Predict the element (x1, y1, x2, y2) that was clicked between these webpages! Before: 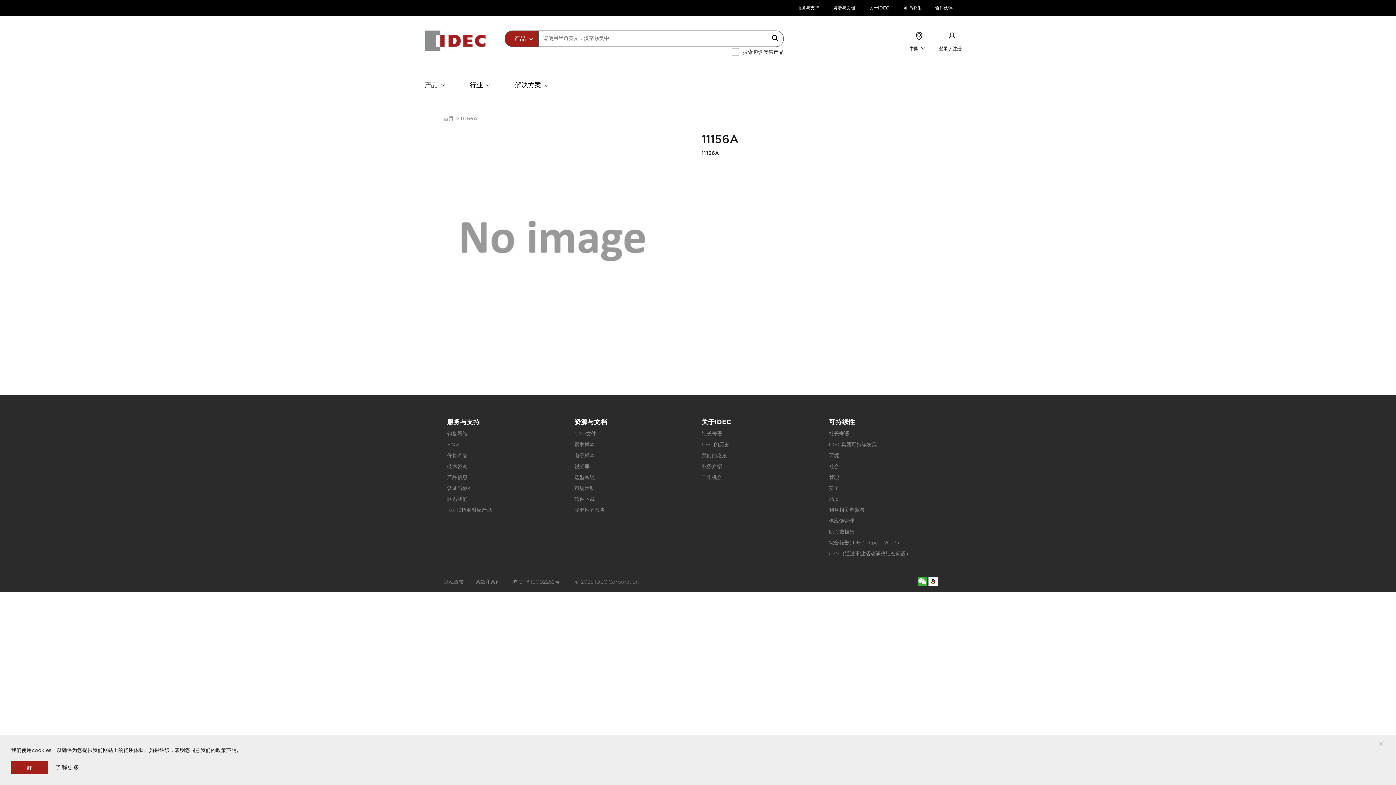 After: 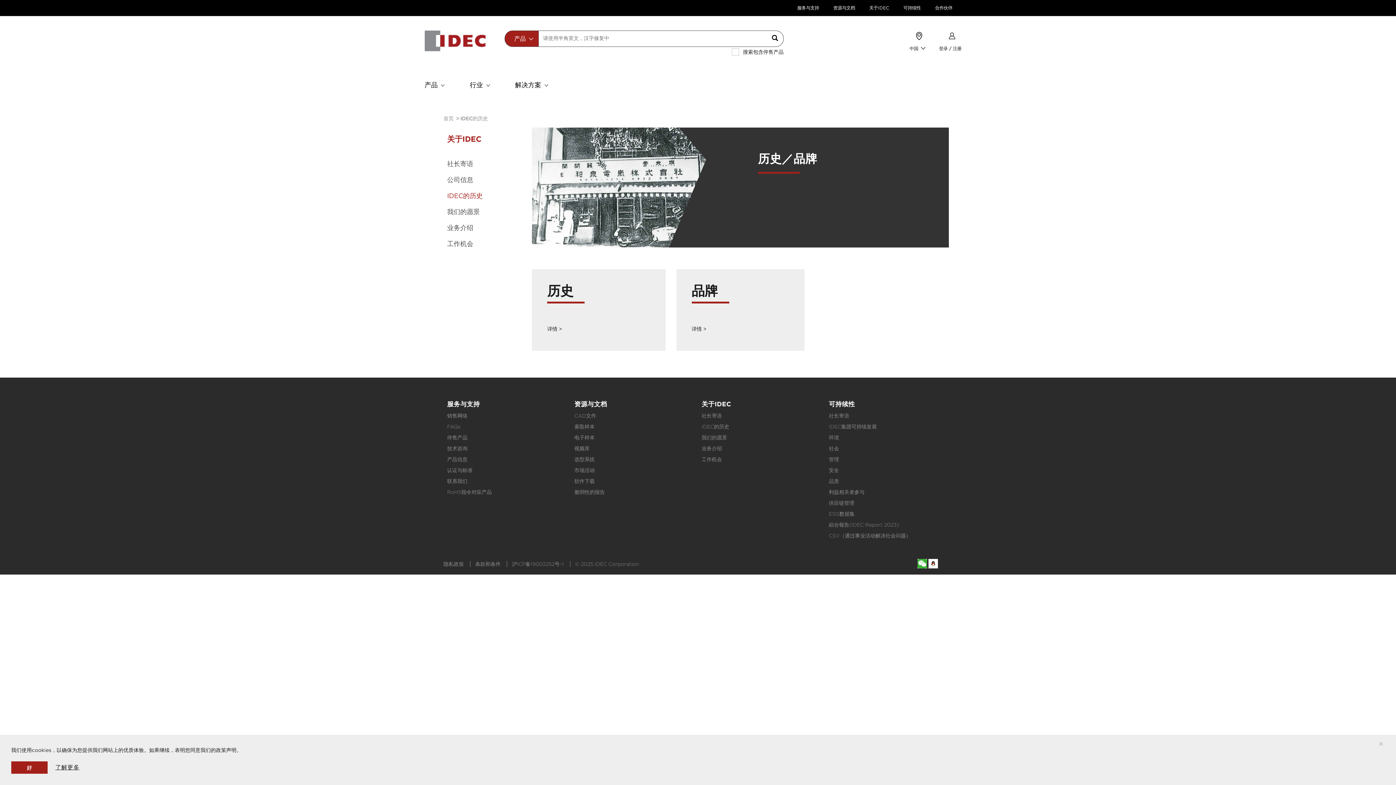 Action: label: IDEC的历史 bbox: (701, 441, 729, 447)